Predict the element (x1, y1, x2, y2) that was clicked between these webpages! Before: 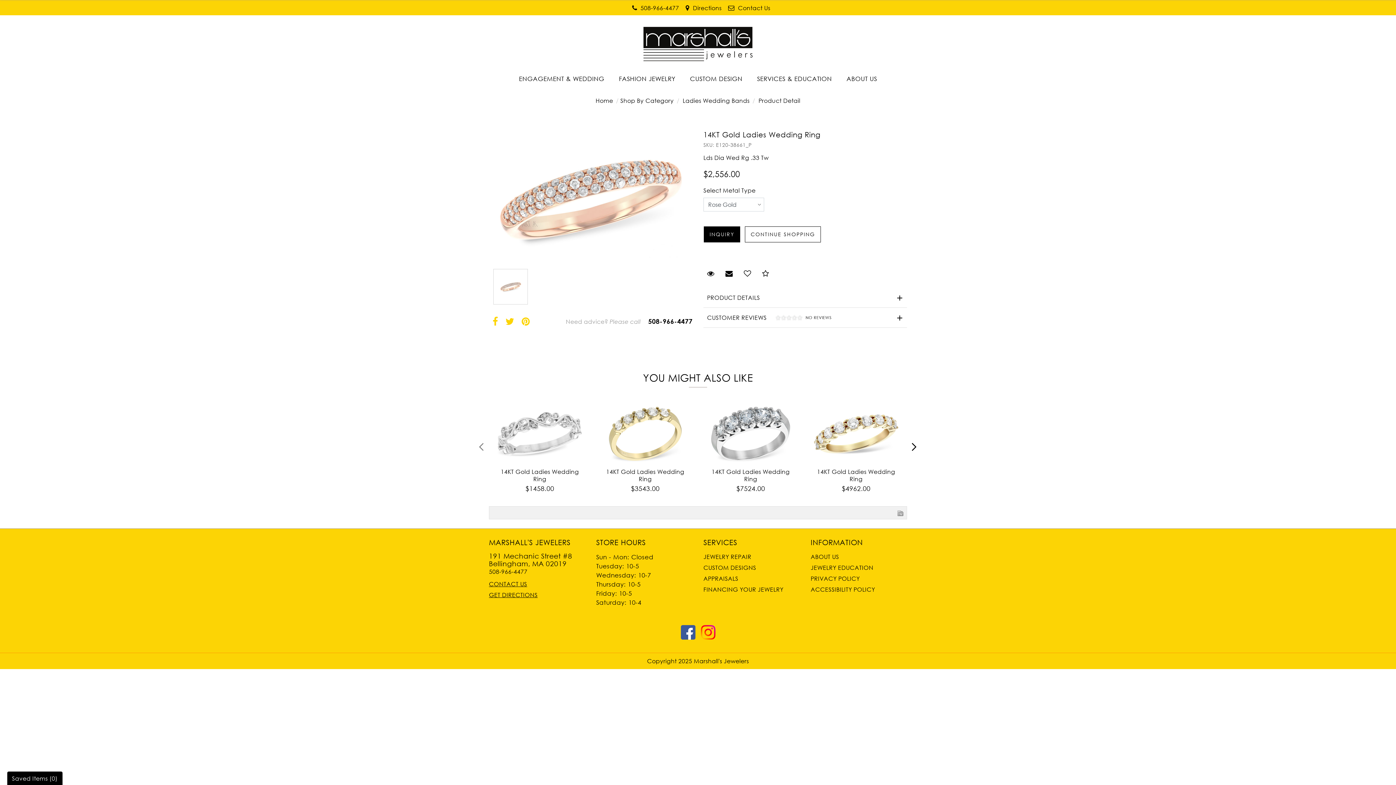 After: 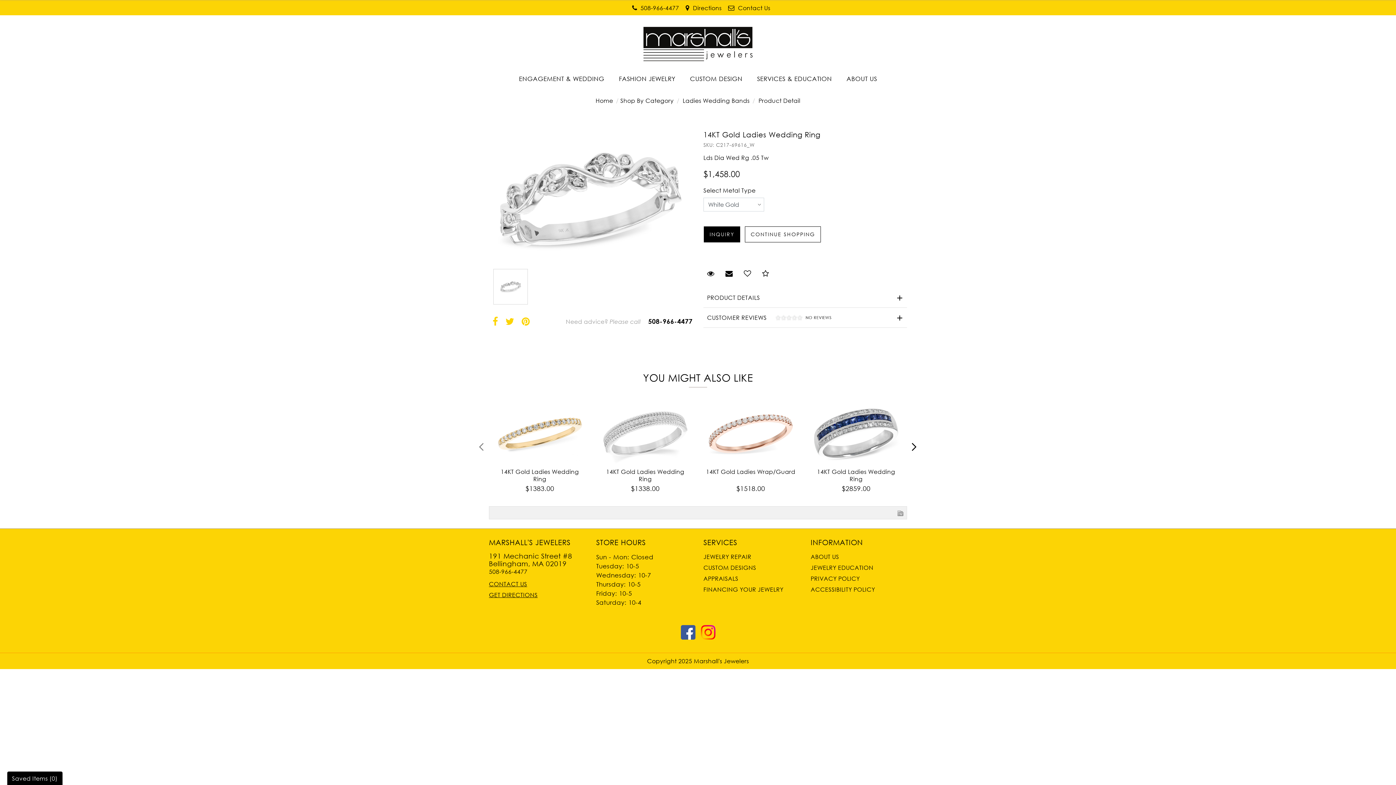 Action: bbox: (494, 404, 585, 464)